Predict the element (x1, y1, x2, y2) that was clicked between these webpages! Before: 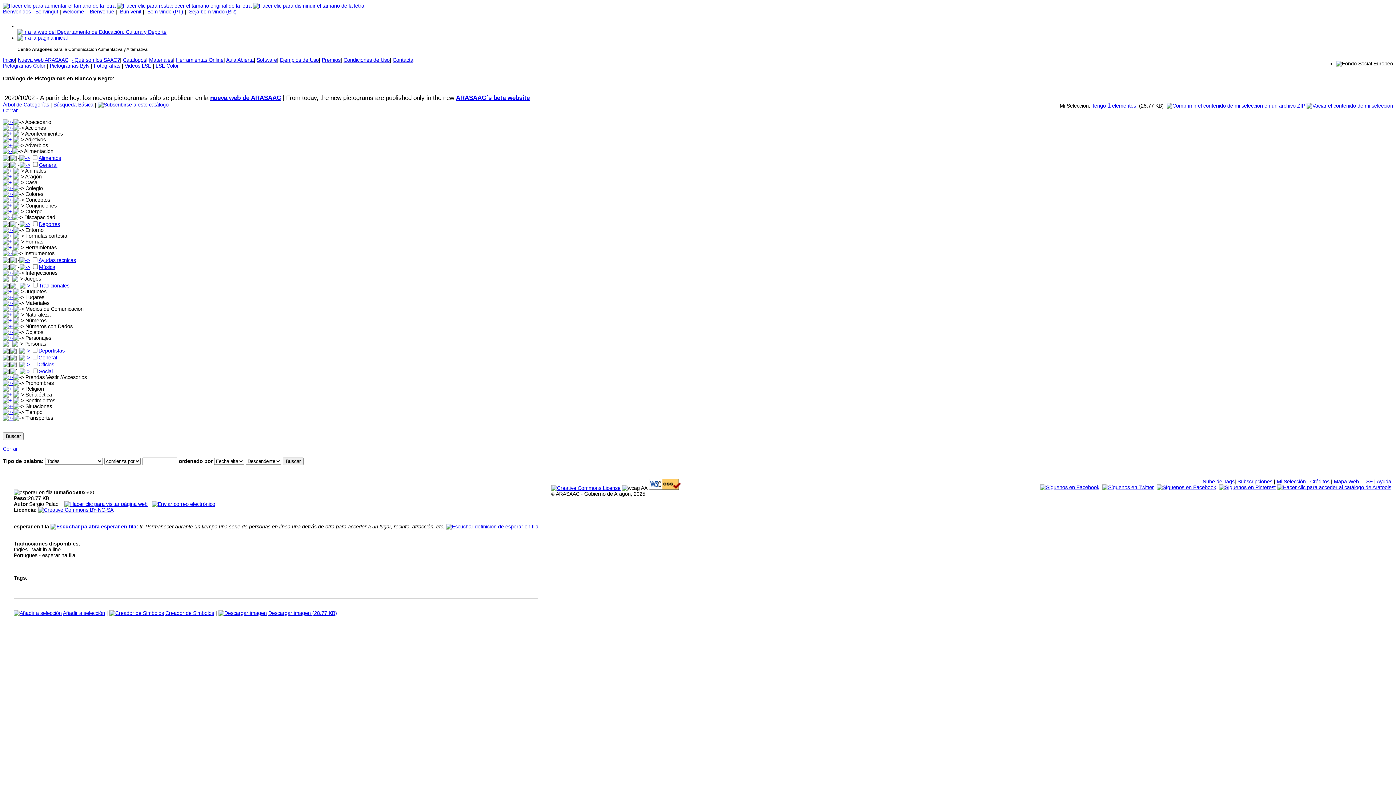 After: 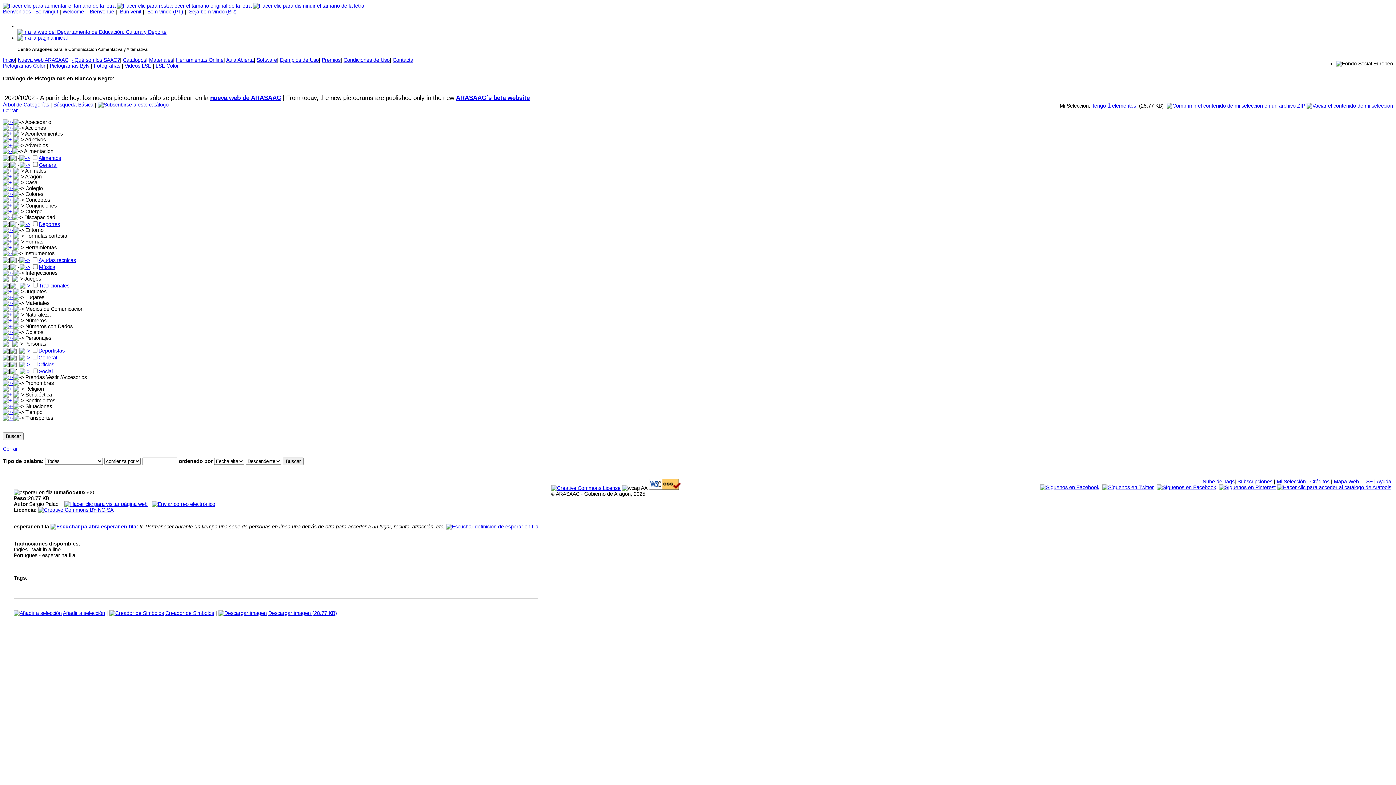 Action: bbox: (1219, 484, 1276, 490)